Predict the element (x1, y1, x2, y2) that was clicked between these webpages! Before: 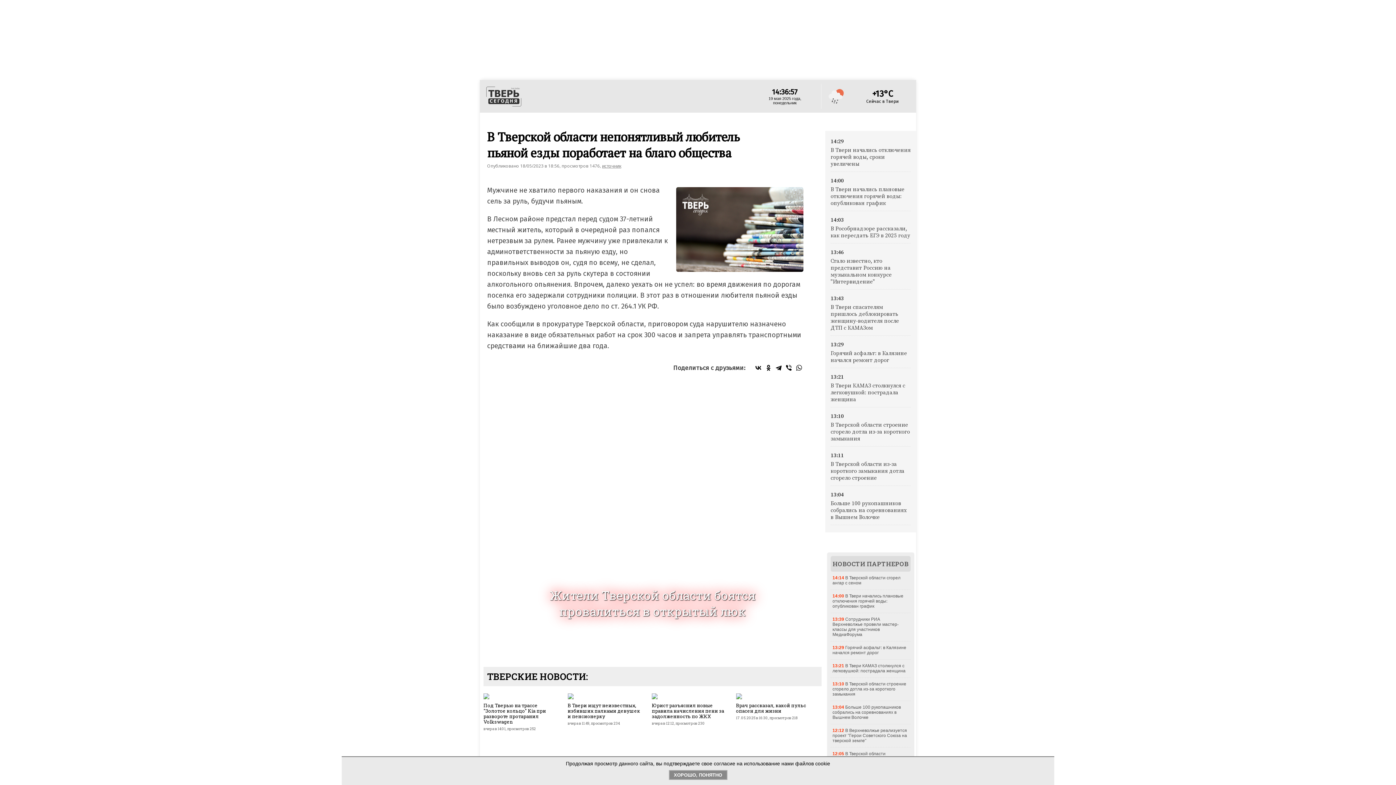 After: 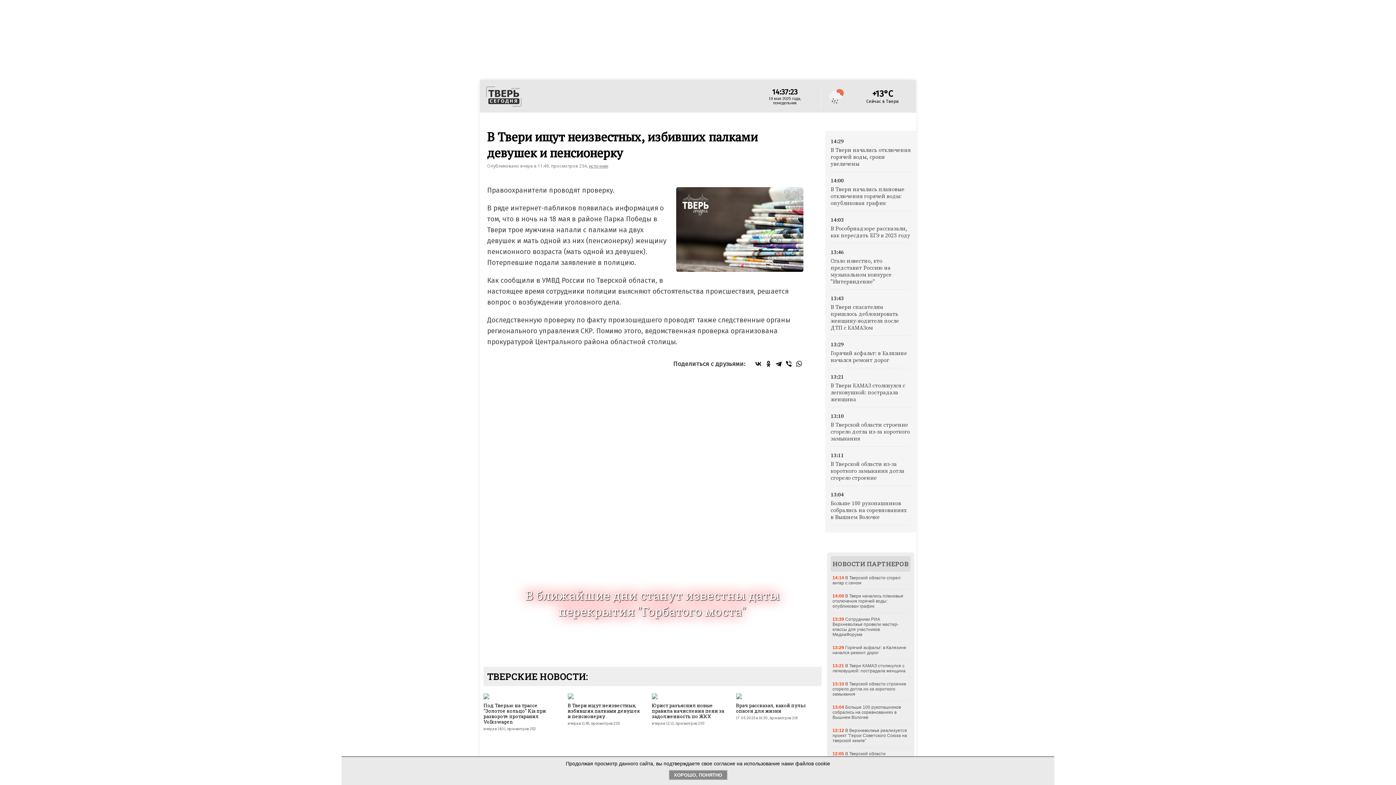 Action: bbox: (566, 697, 575, 702)